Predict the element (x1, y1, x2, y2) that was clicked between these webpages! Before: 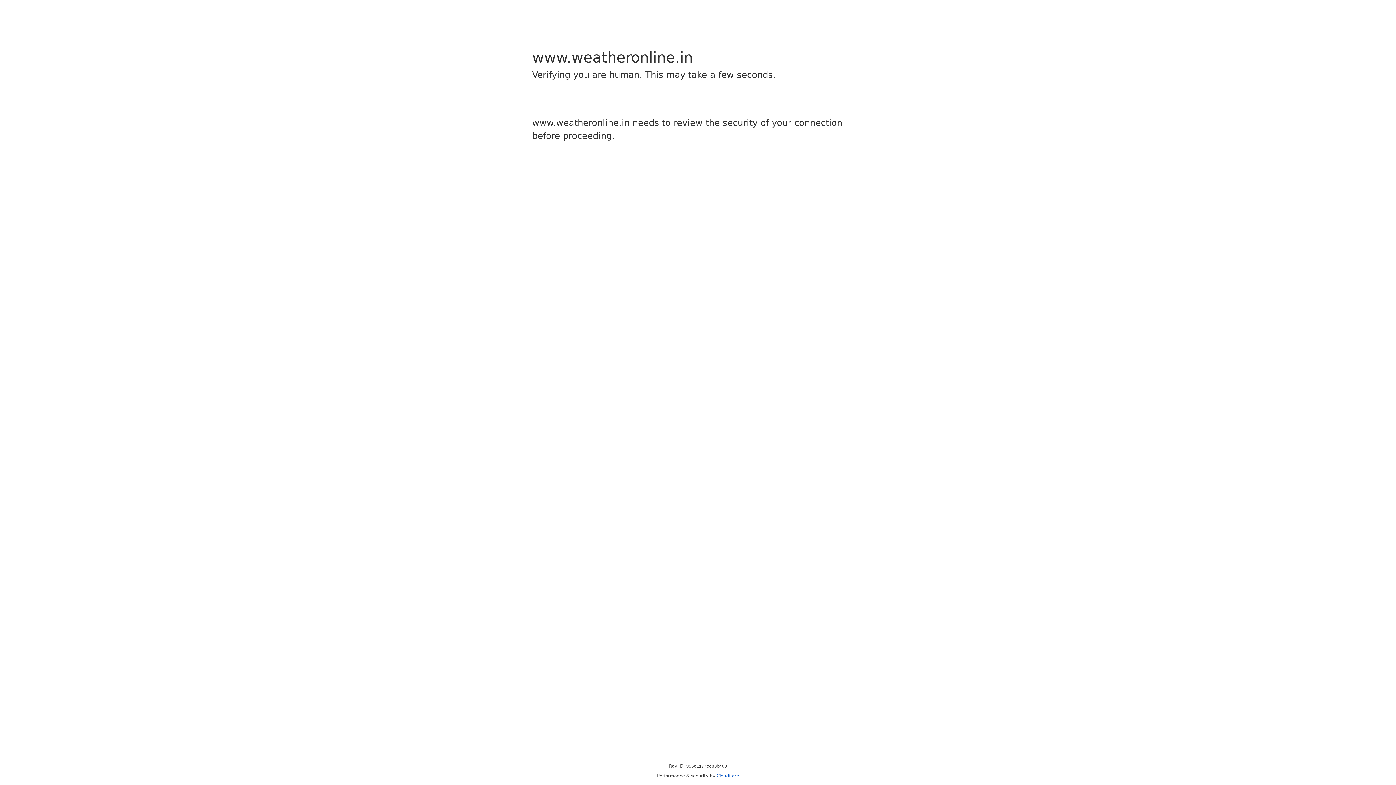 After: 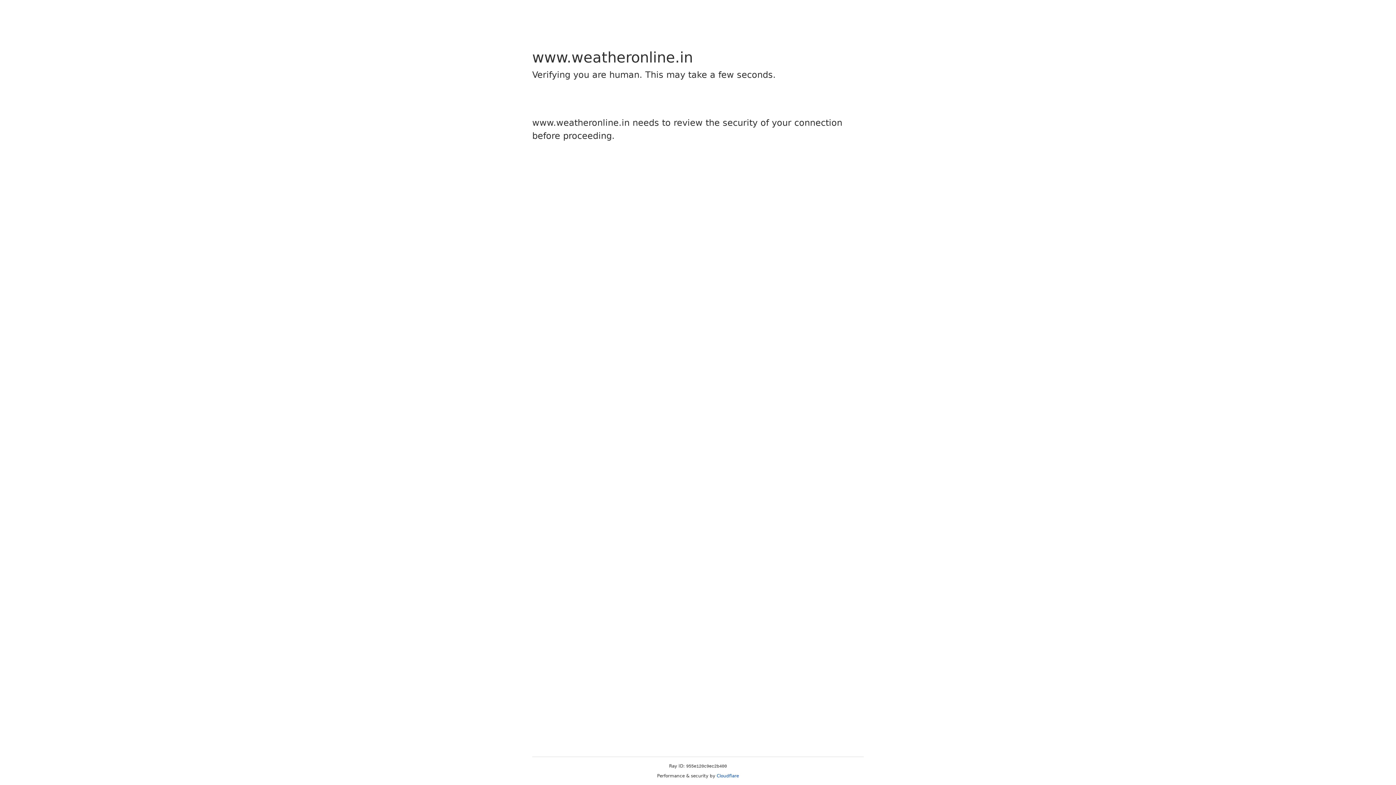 Action: label: Cloudflare bbox: (716, 773, 739, 778)